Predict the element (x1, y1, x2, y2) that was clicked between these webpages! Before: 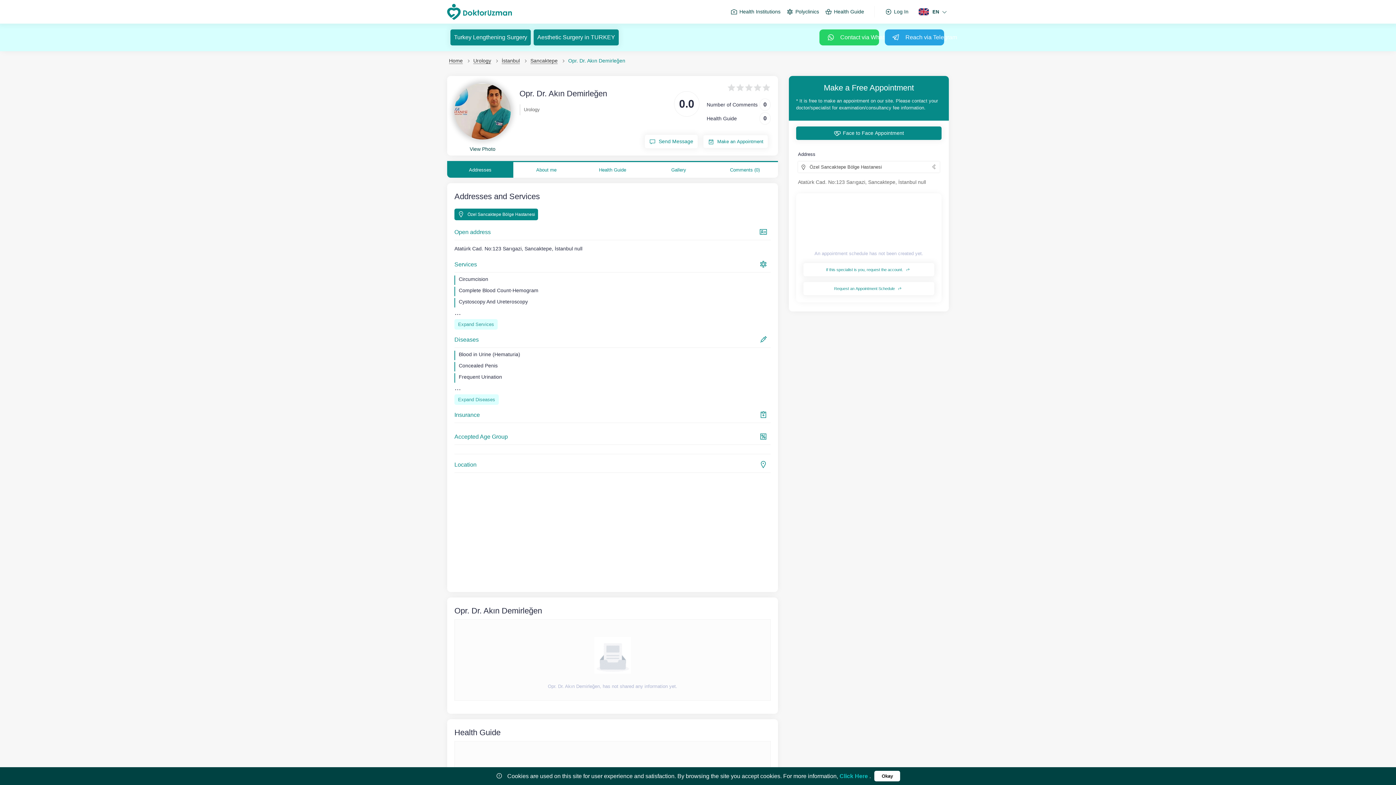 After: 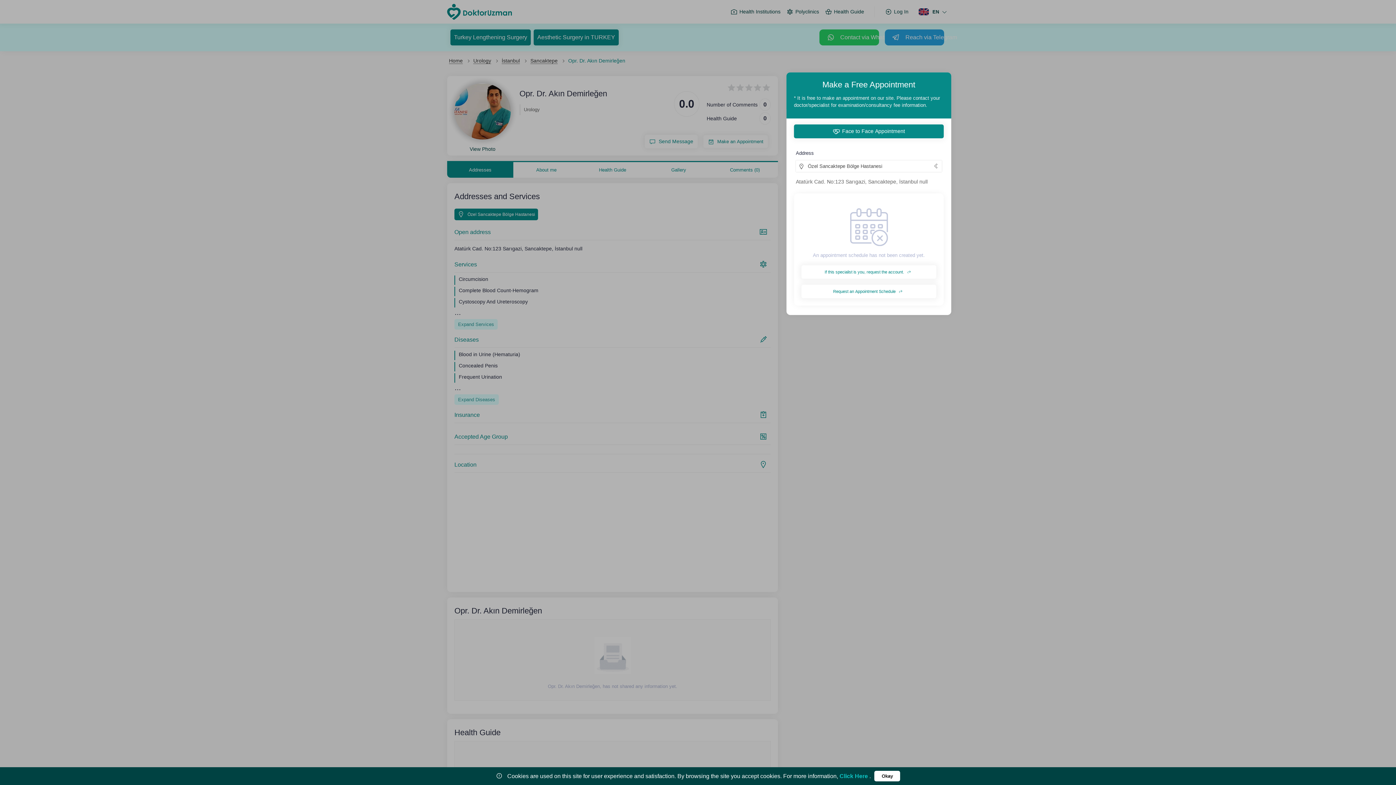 Action: bbox: (703, 135, 768, 148) label: Make an Appointment